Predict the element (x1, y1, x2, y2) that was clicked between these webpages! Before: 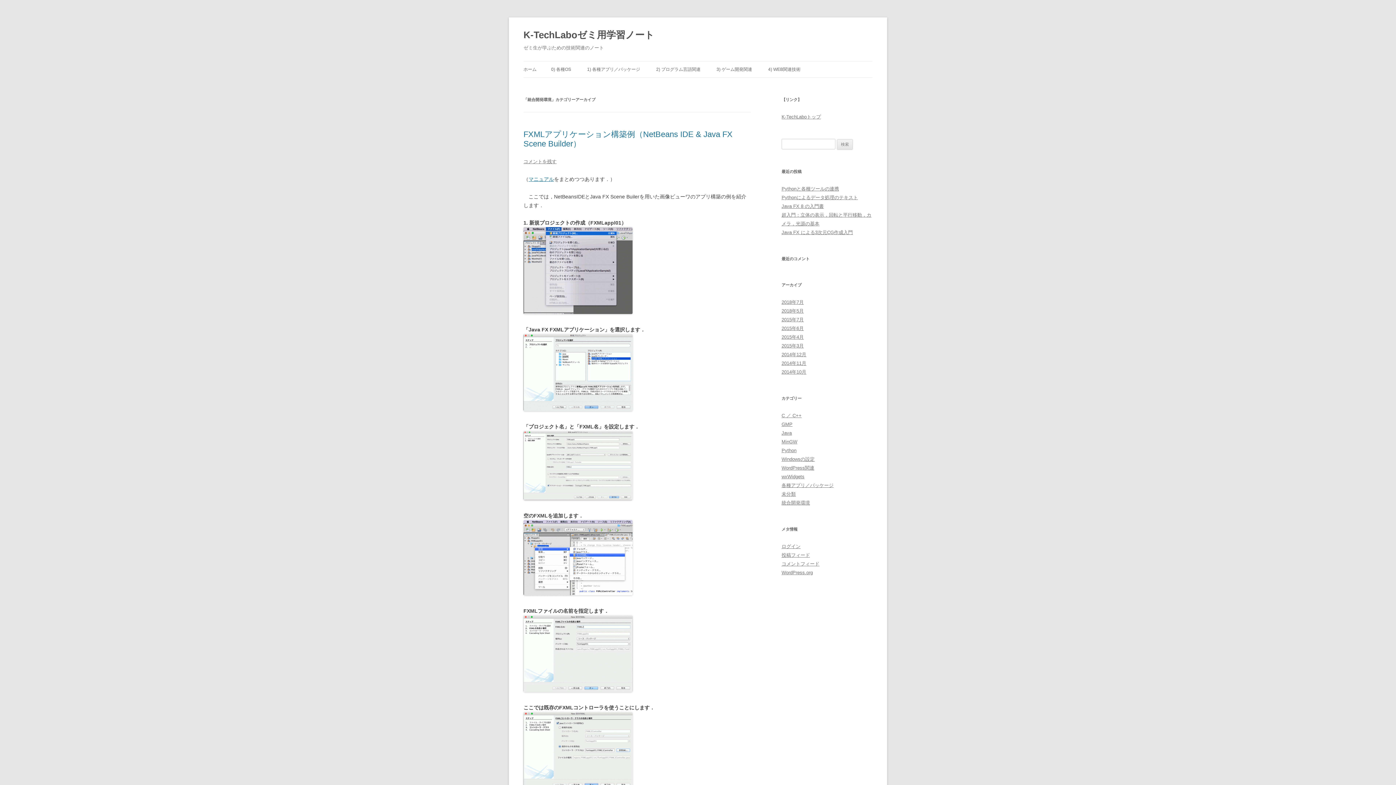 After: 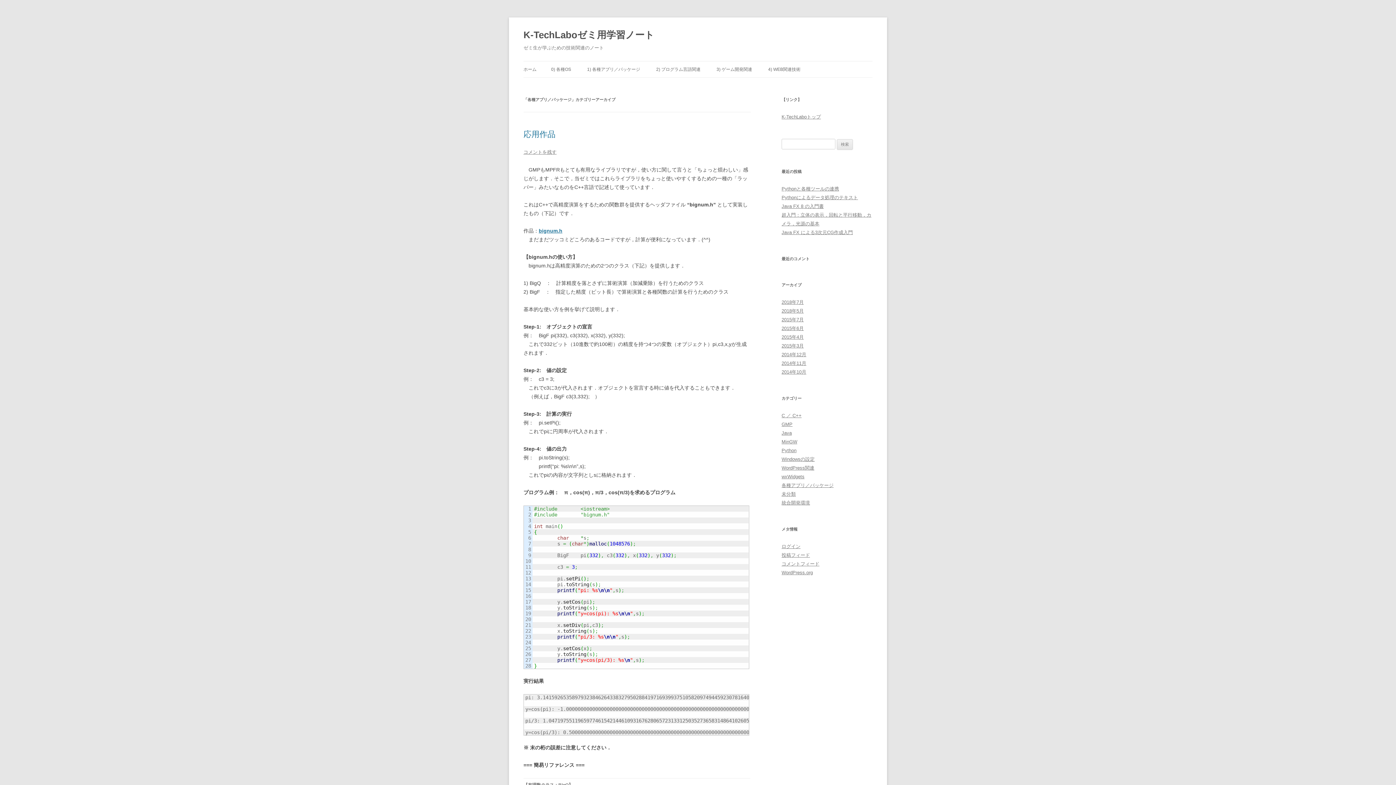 Action: label: 各種アプリ／パッケージ bbox: (781, 482, 833, 488)